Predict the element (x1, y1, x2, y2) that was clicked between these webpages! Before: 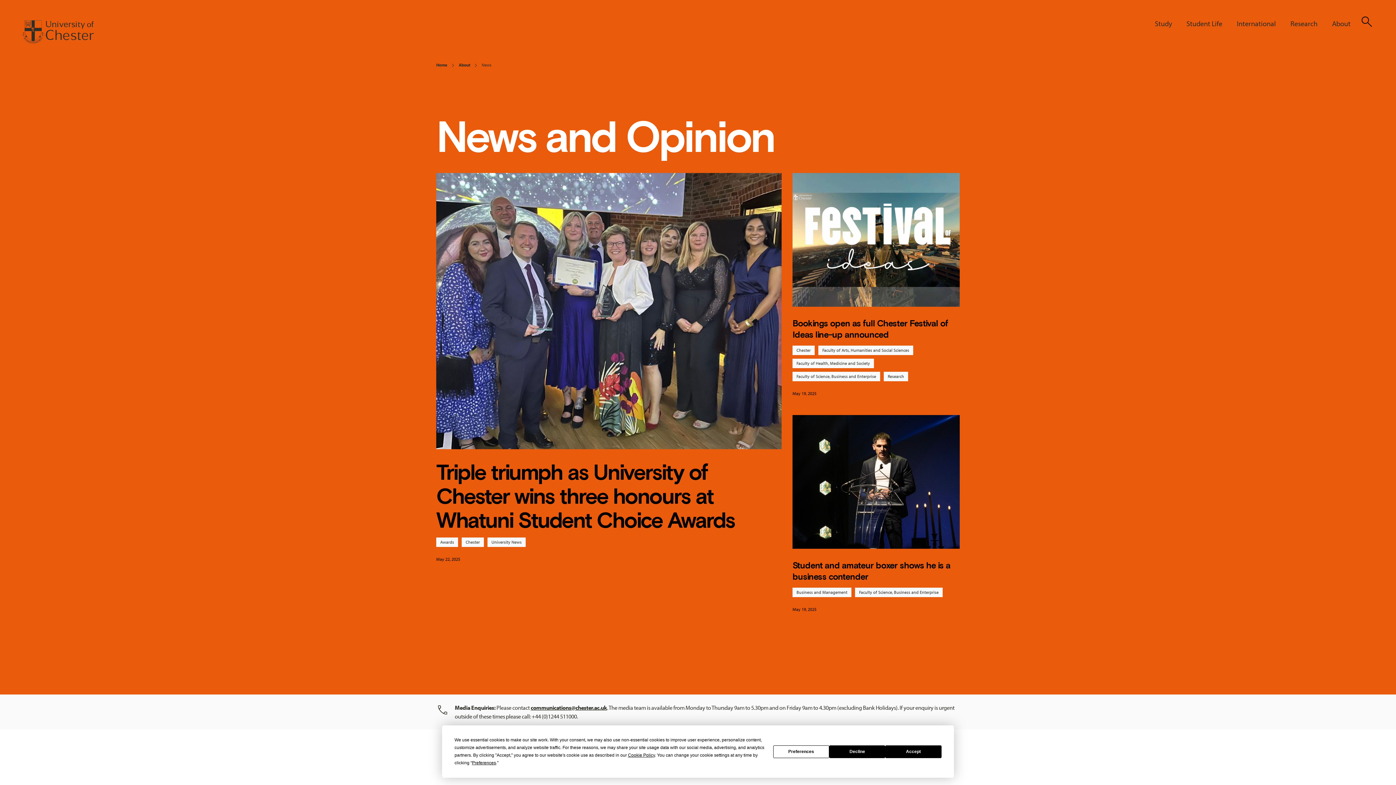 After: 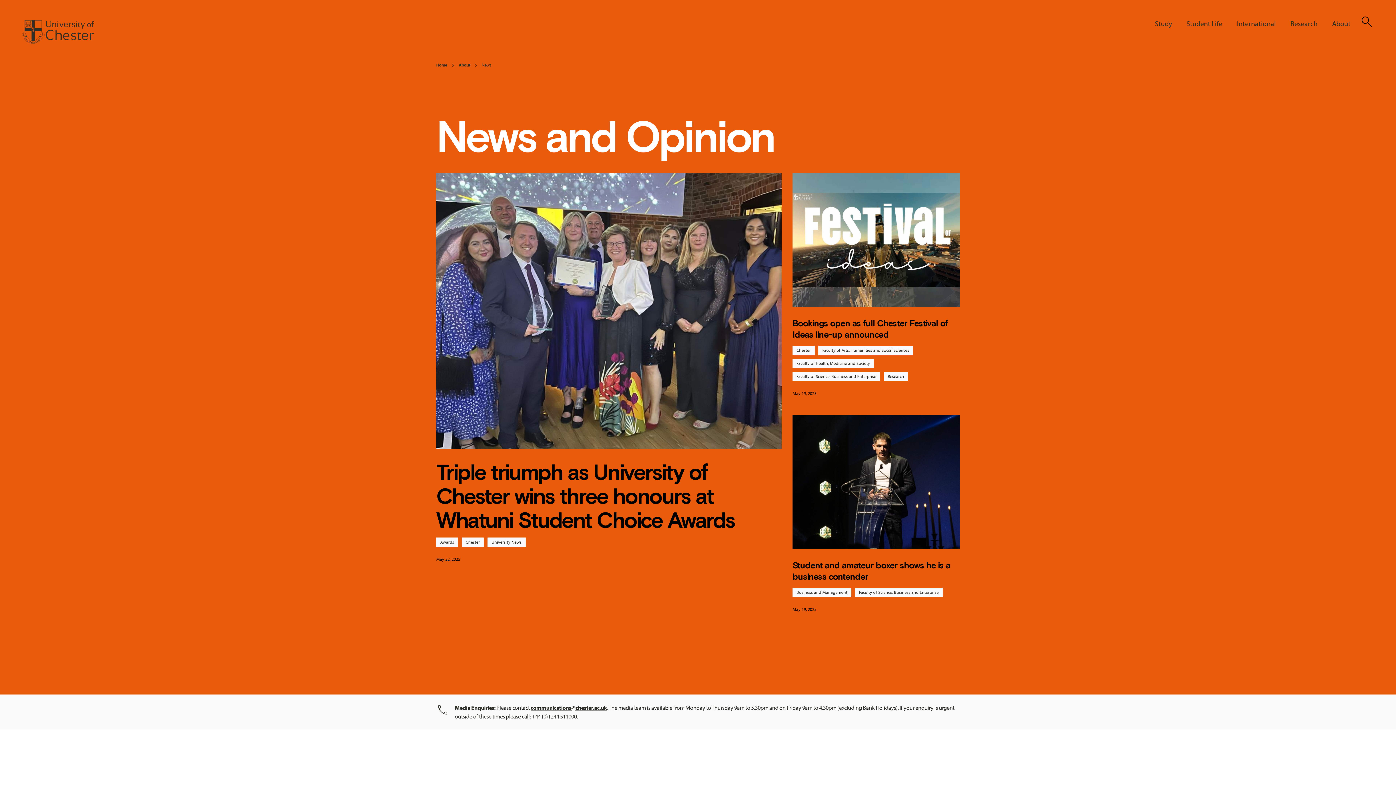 Action: label: Decline bbox: (829, 745, 885, 758)